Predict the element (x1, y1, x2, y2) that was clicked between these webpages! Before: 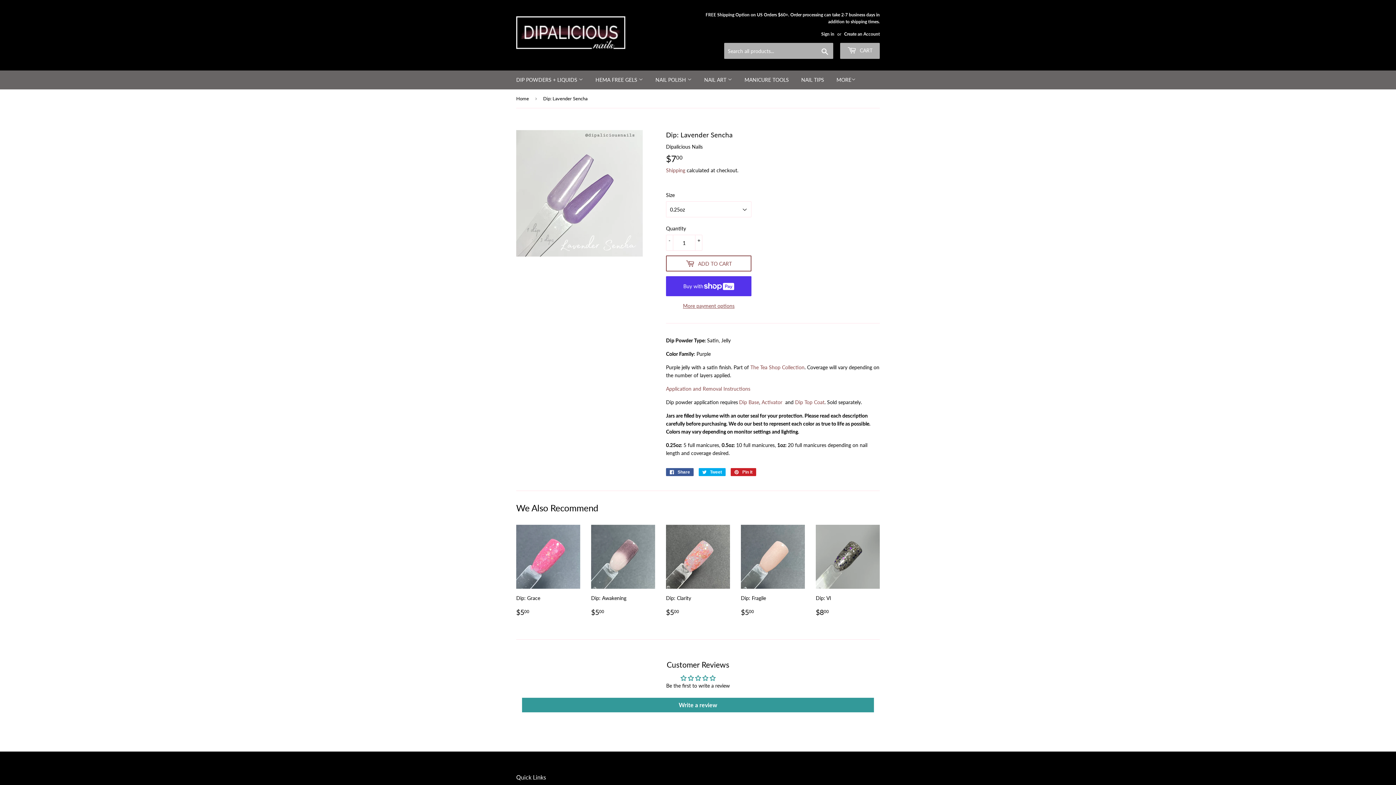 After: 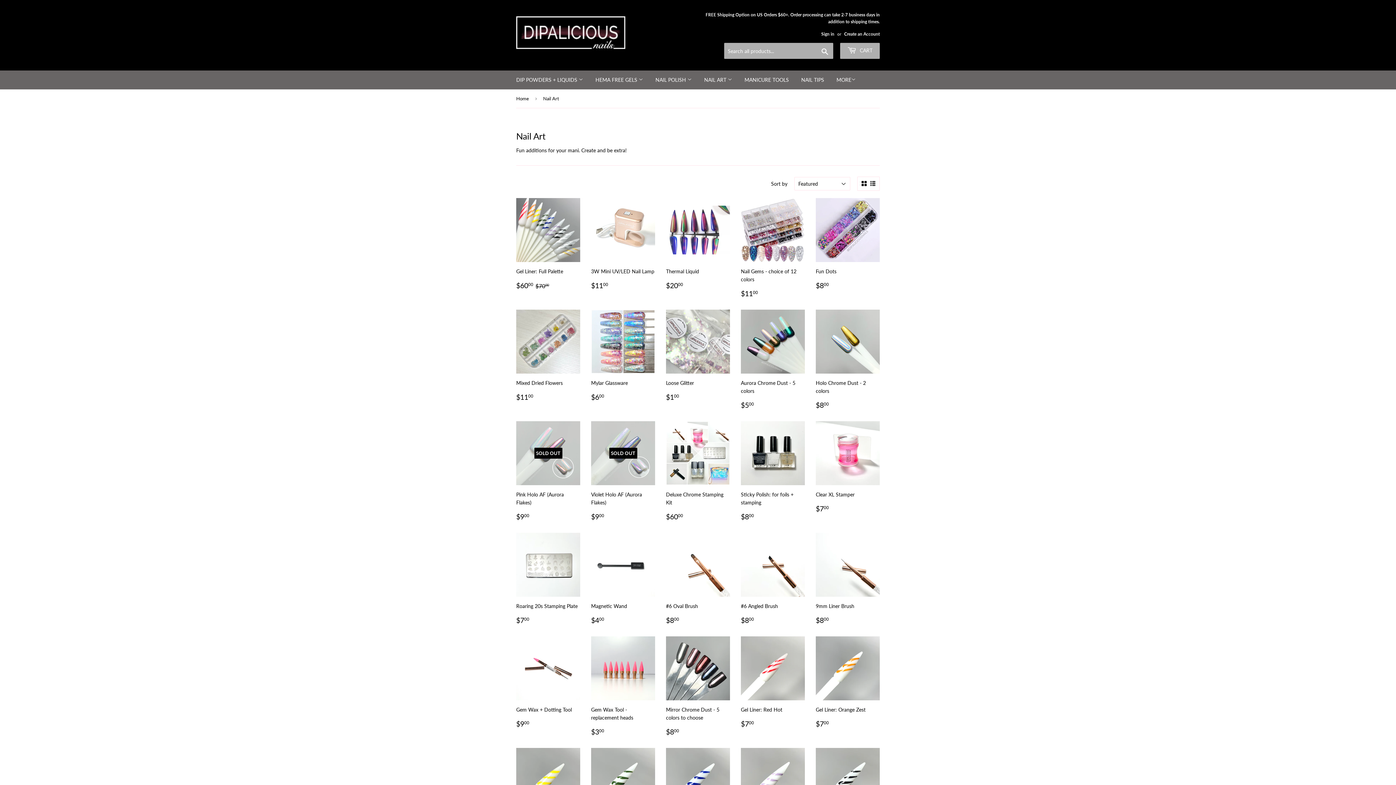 Action: label: NAIL ART  bbox: (698, 70, 737, 89)